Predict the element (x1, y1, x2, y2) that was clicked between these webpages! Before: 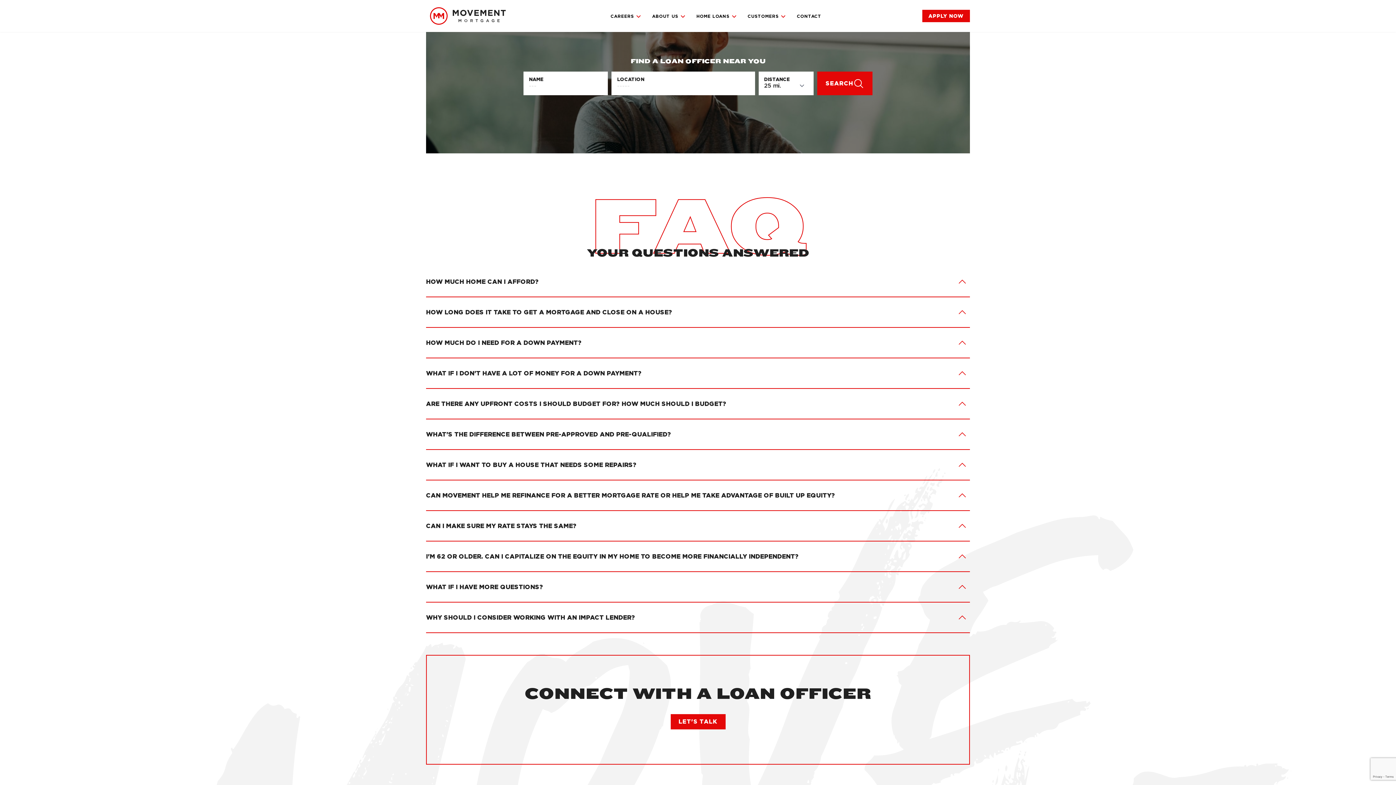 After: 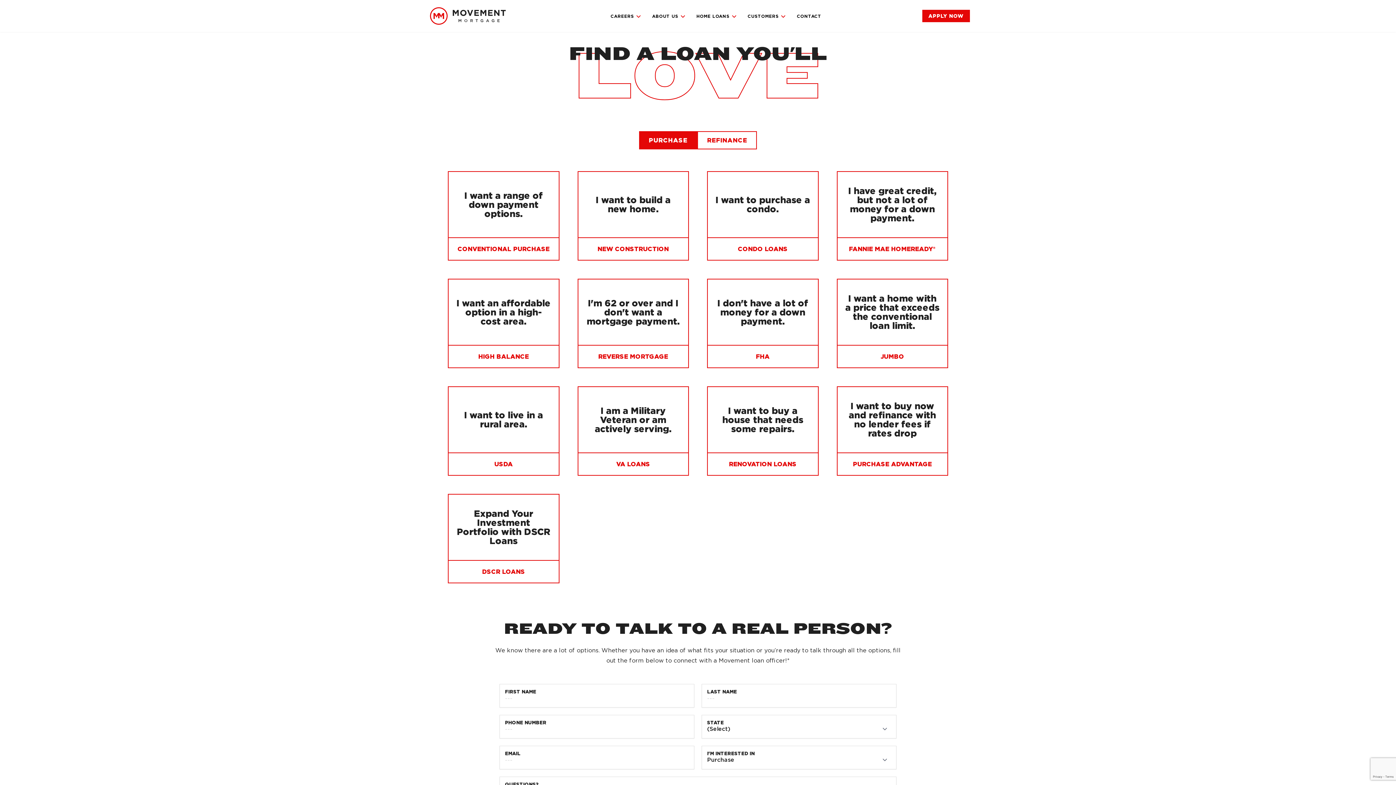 Action: bbox: (693, 11, 739, 20) label: HOME LOANS